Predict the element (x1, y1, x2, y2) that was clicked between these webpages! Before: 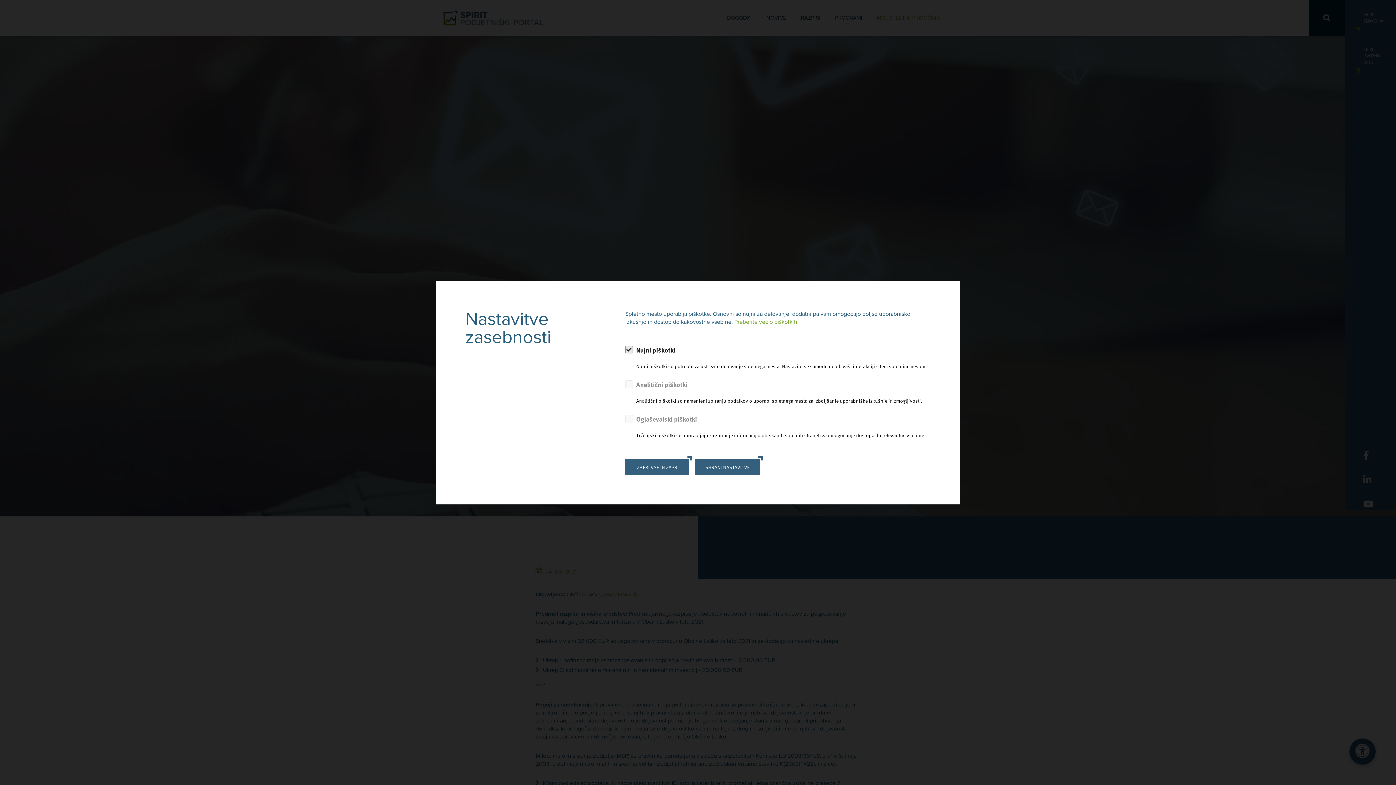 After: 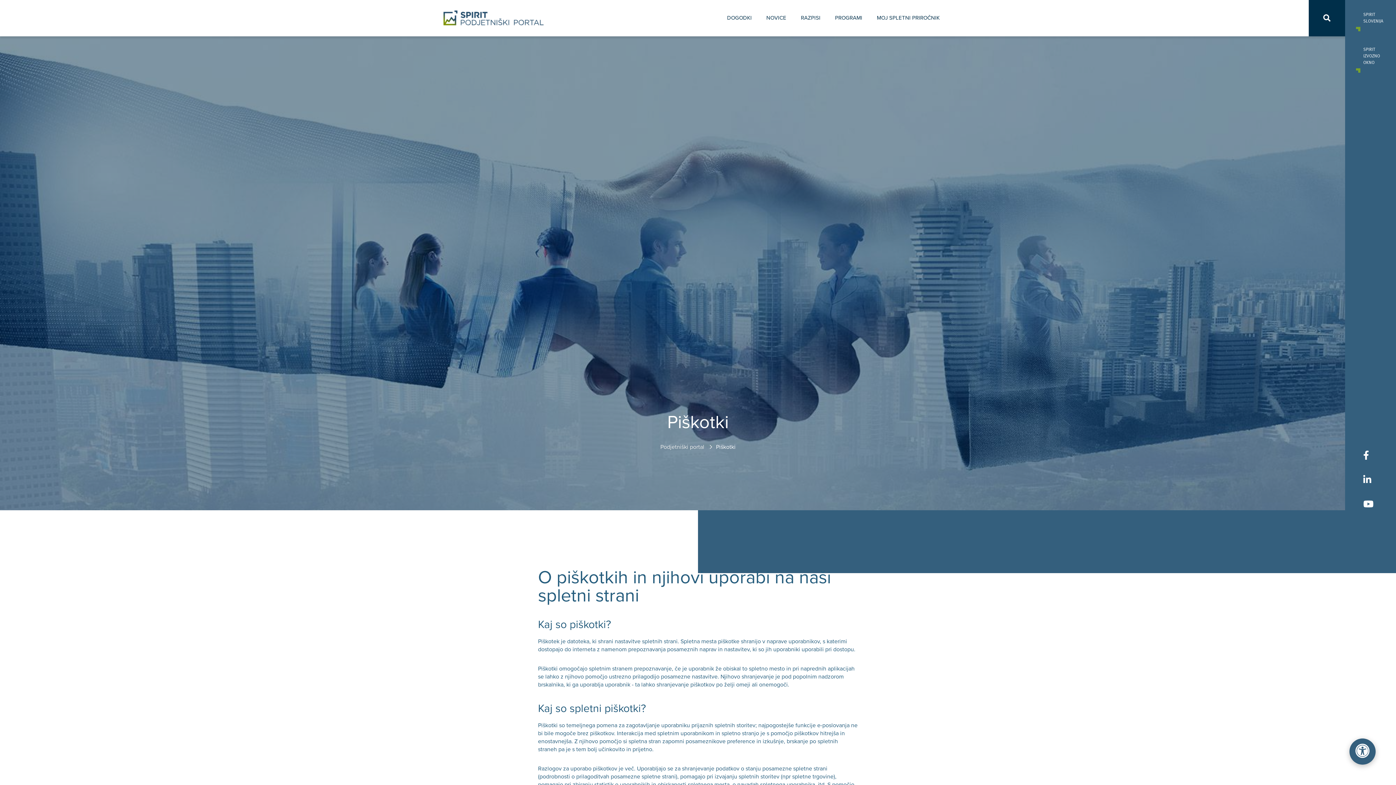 Action: label: Preberite več o piškotkih. bbox: (734, 318, 798, 325)